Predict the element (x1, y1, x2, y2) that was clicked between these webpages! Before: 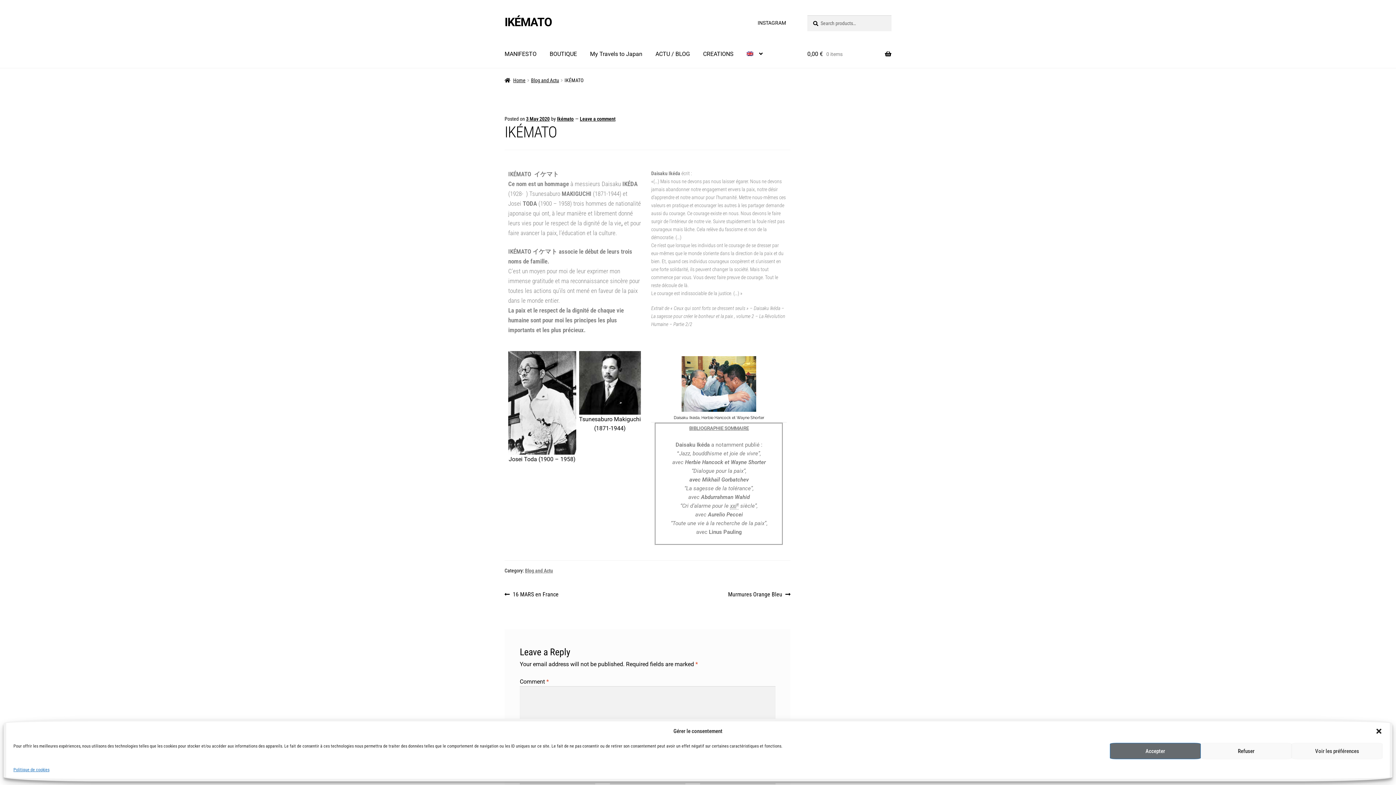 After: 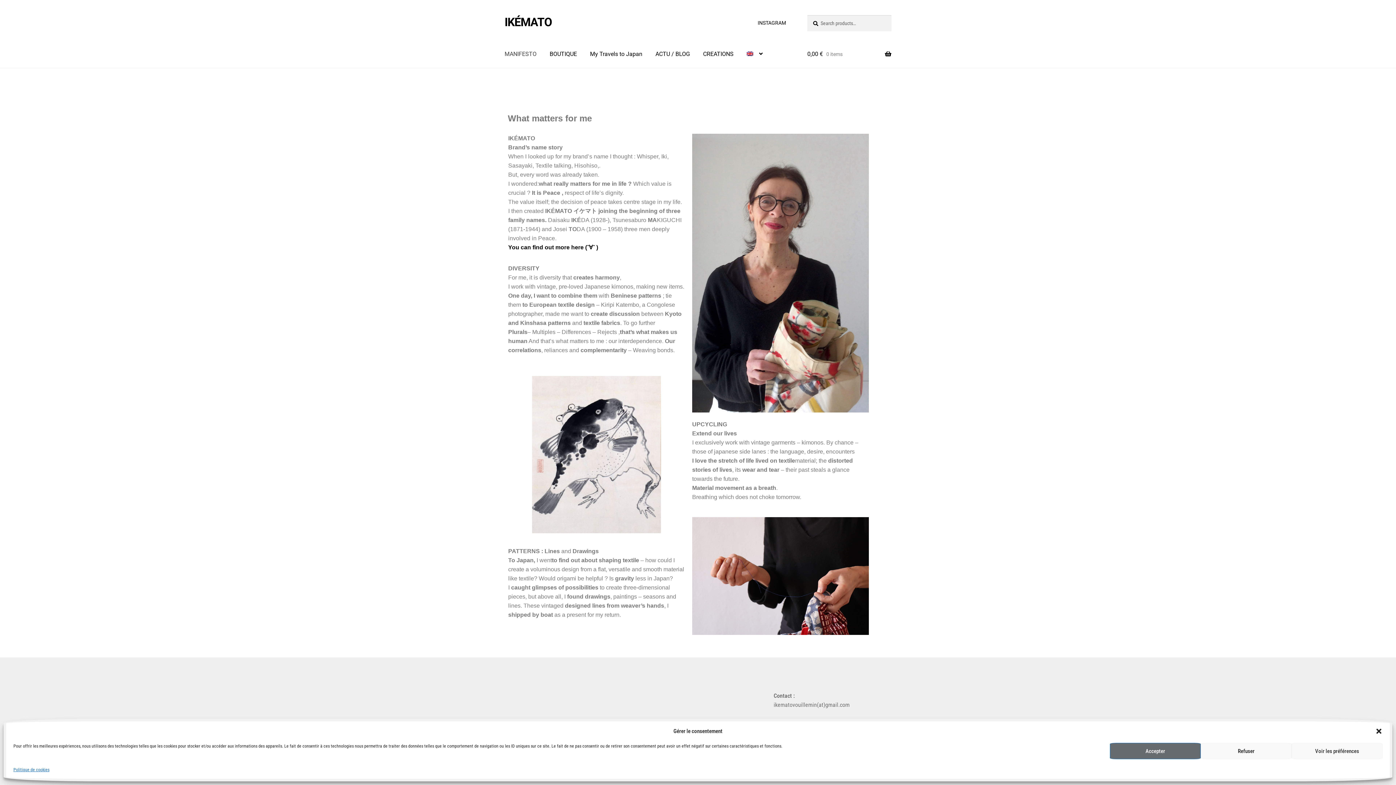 Action: label: IKÉMATO bbox: (504, 15, 552, 29)